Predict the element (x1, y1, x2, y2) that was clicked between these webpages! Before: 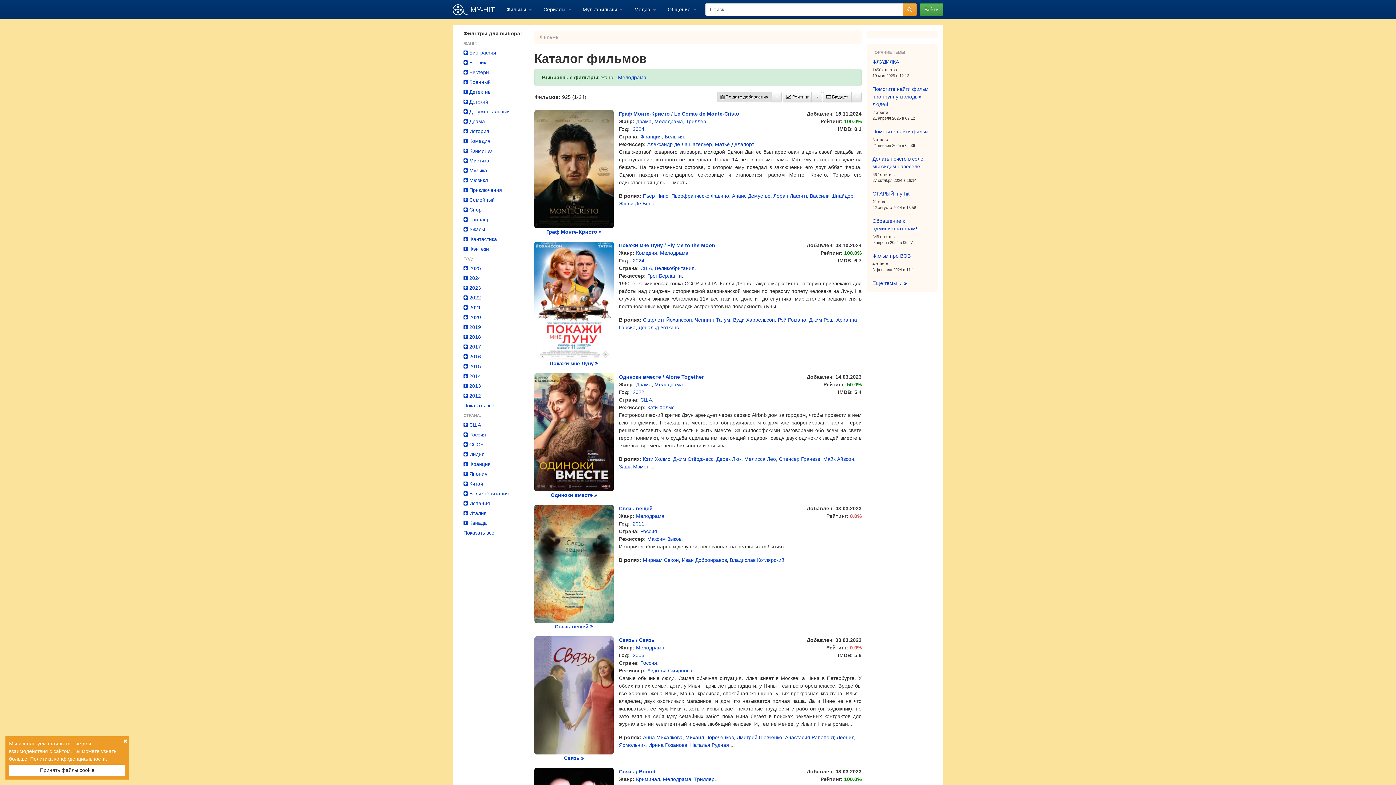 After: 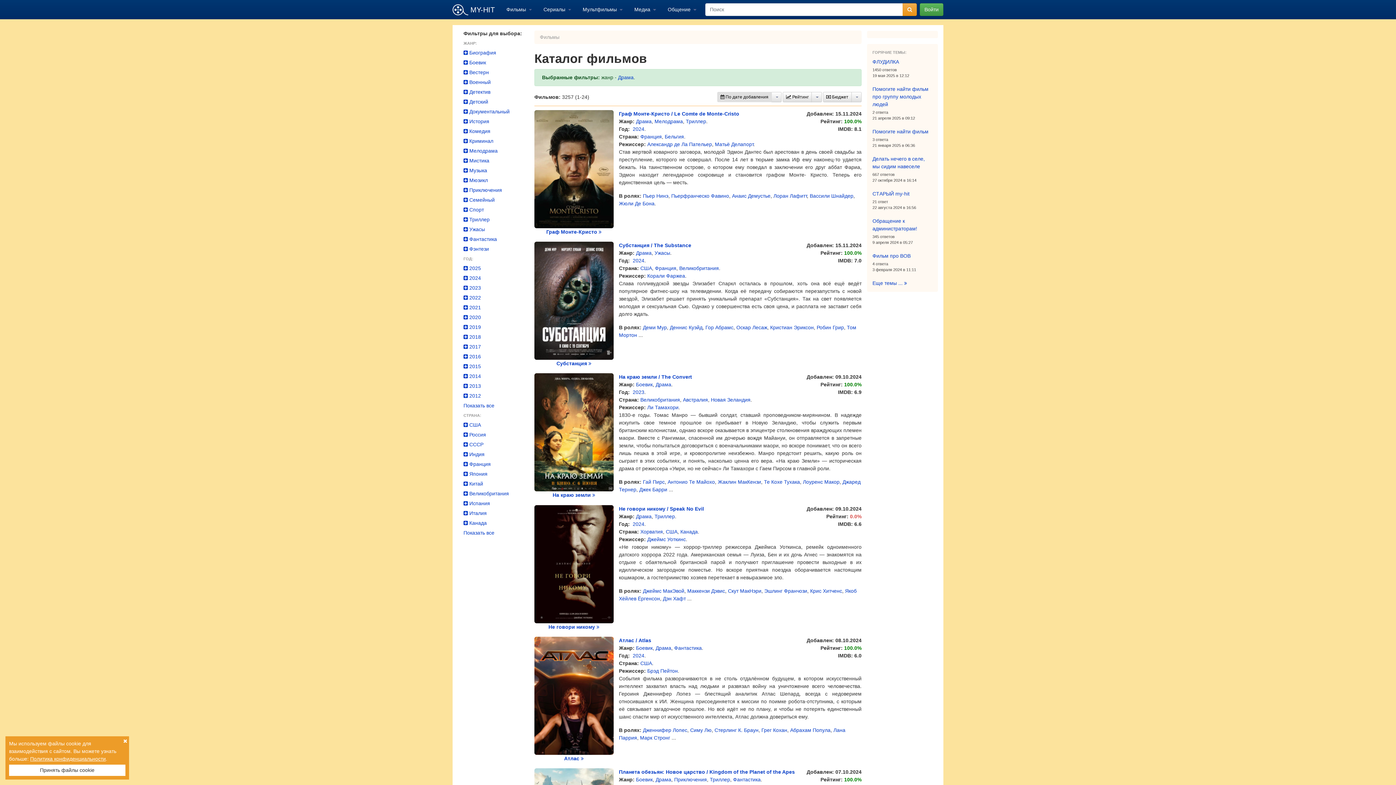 Action: bbox: (636, 381, 651, 387) label: Драма